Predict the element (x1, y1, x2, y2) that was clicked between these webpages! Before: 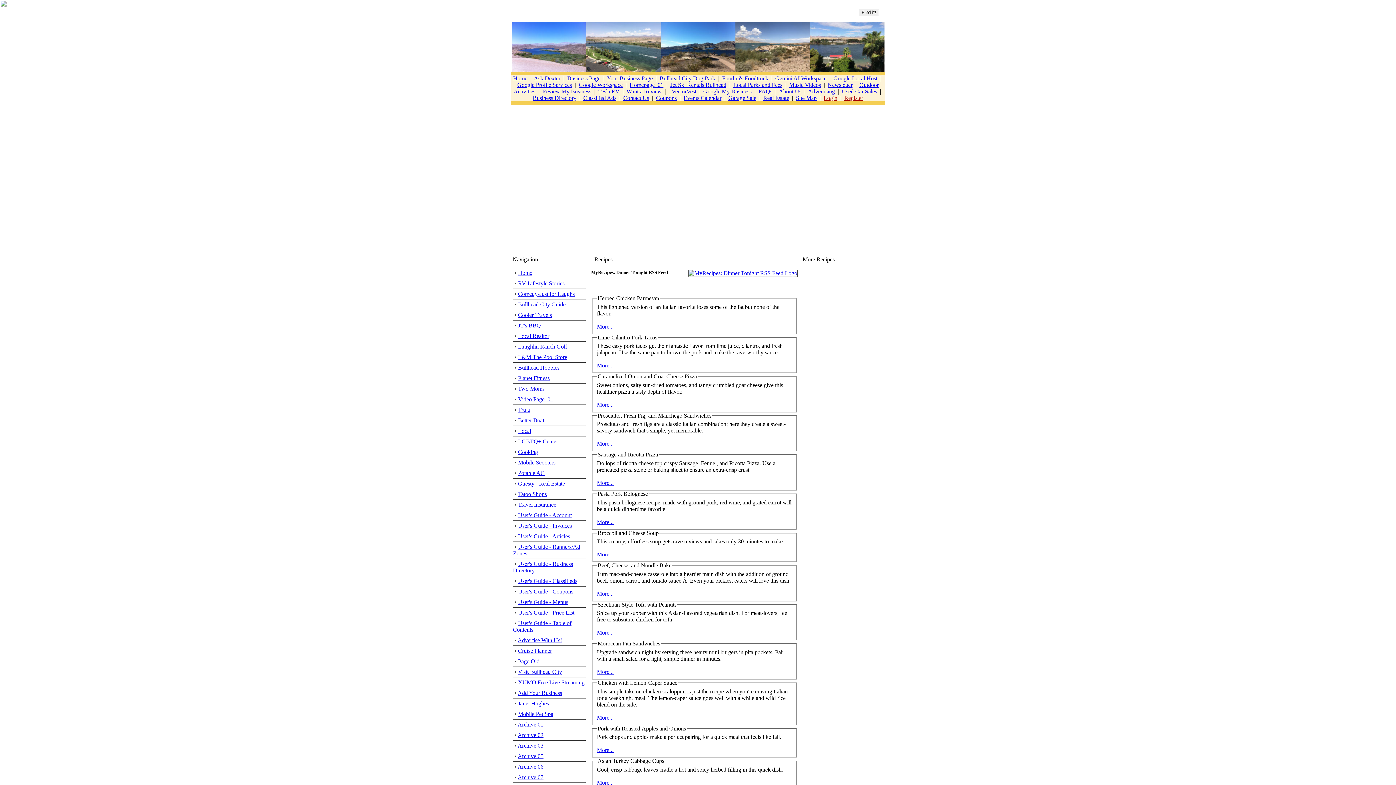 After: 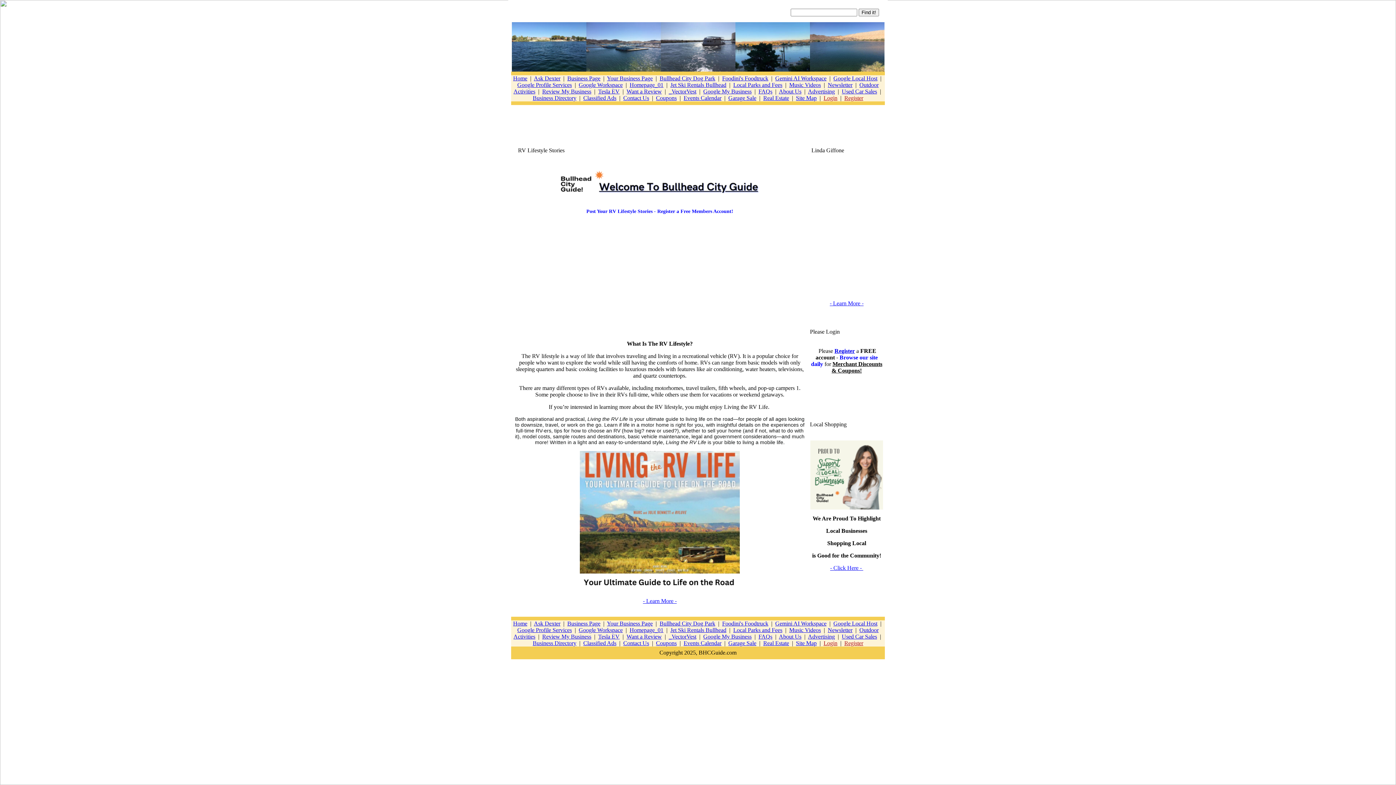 Action: bbox: (518, 280, 564, 286) label: RV Lifestyle Stories